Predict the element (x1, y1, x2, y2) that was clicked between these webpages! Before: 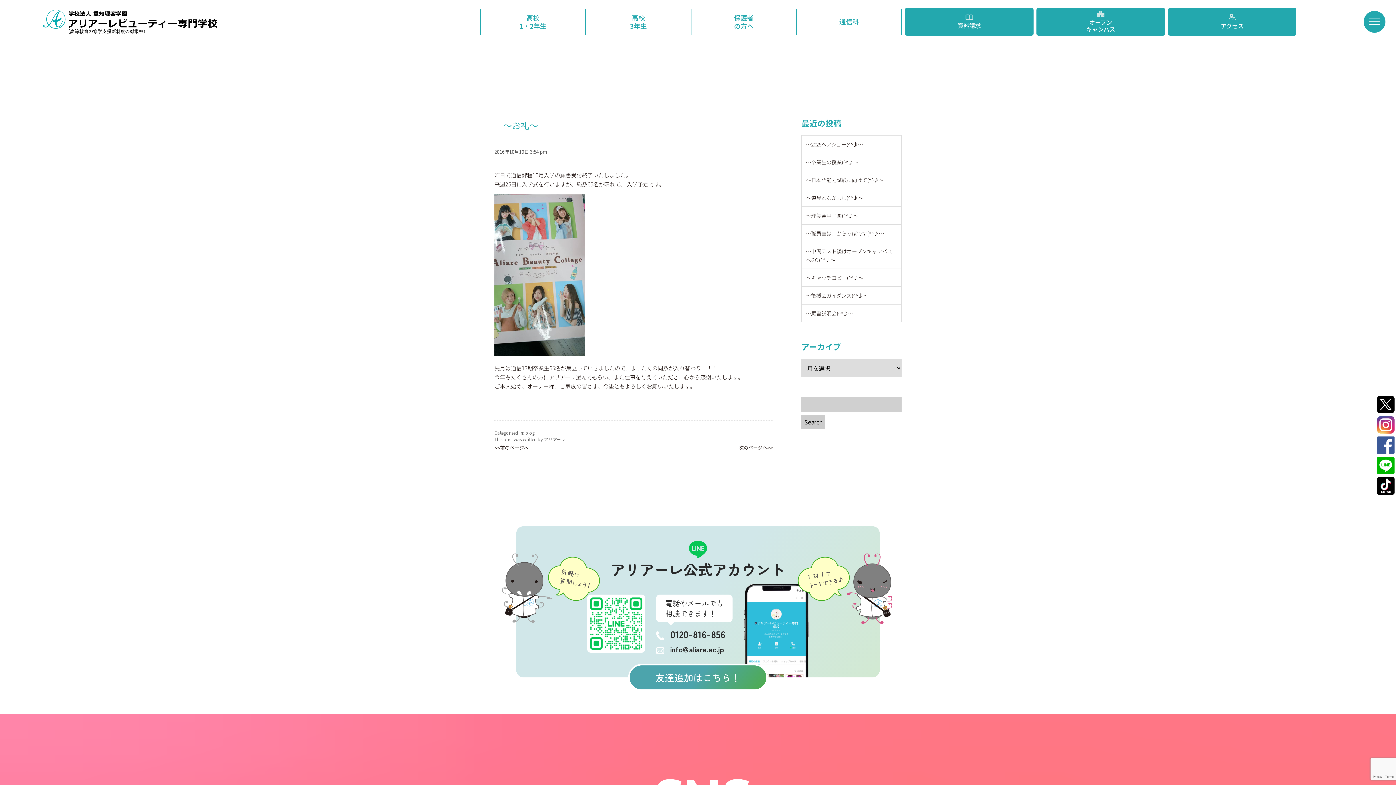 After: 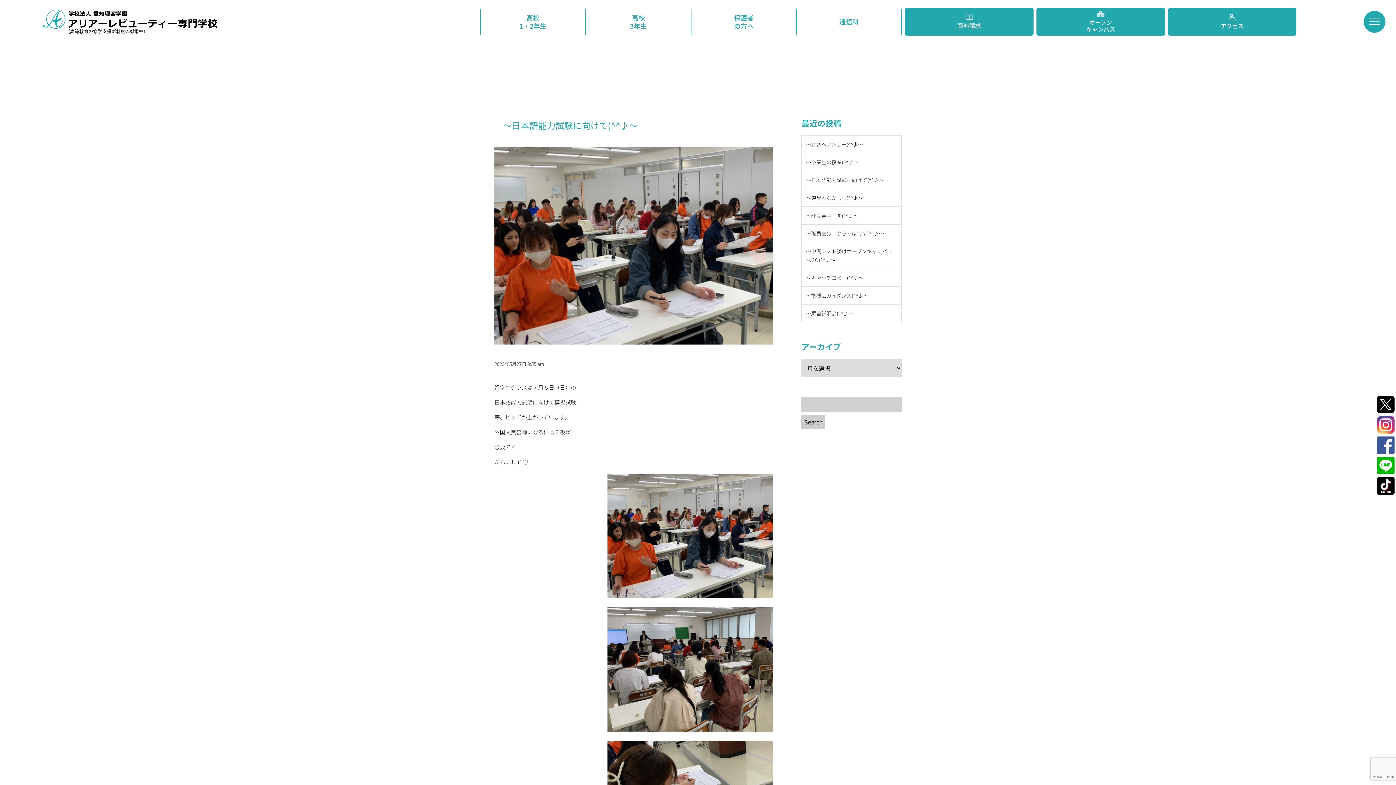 Action: label: ～日本語能力試験に向けて(^^♪～ bbox: (801, 170, 901, 188)